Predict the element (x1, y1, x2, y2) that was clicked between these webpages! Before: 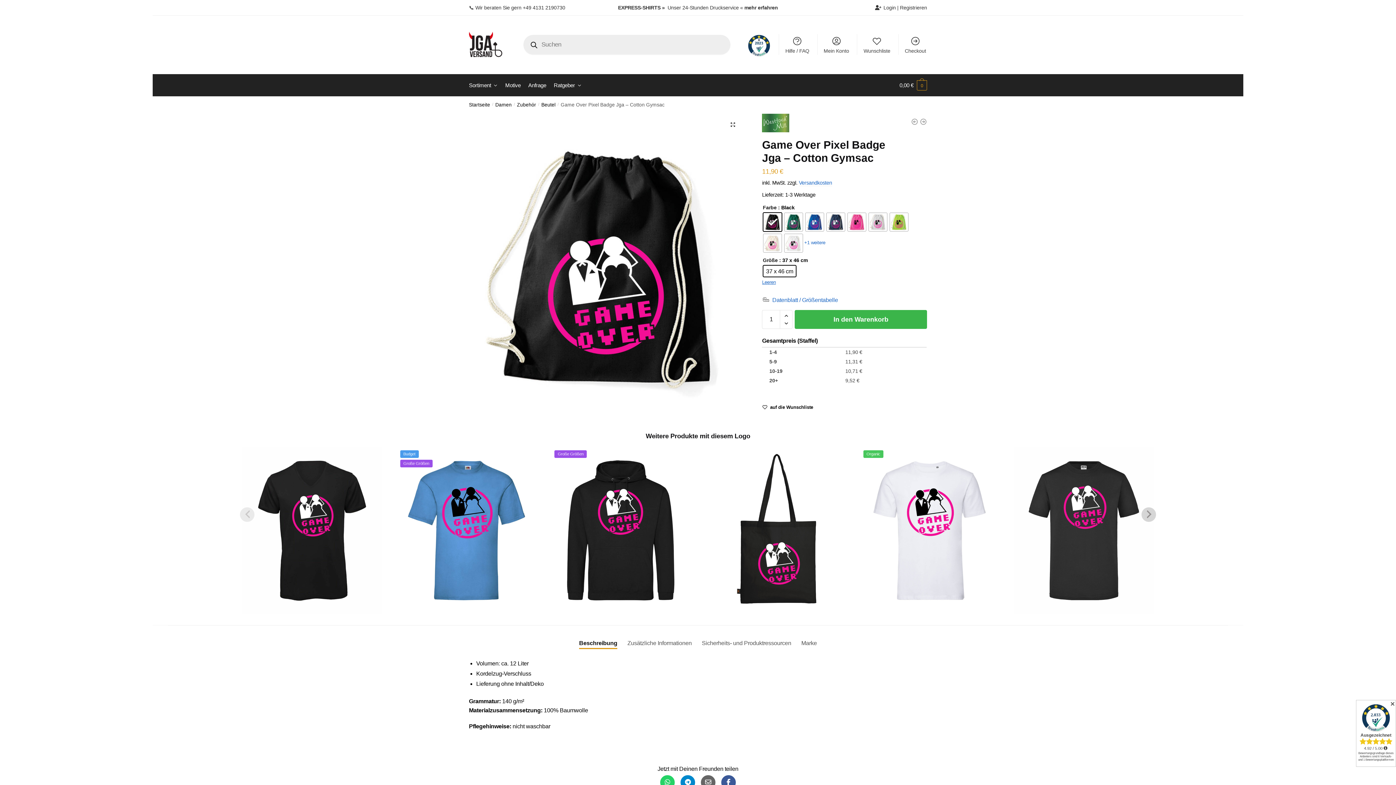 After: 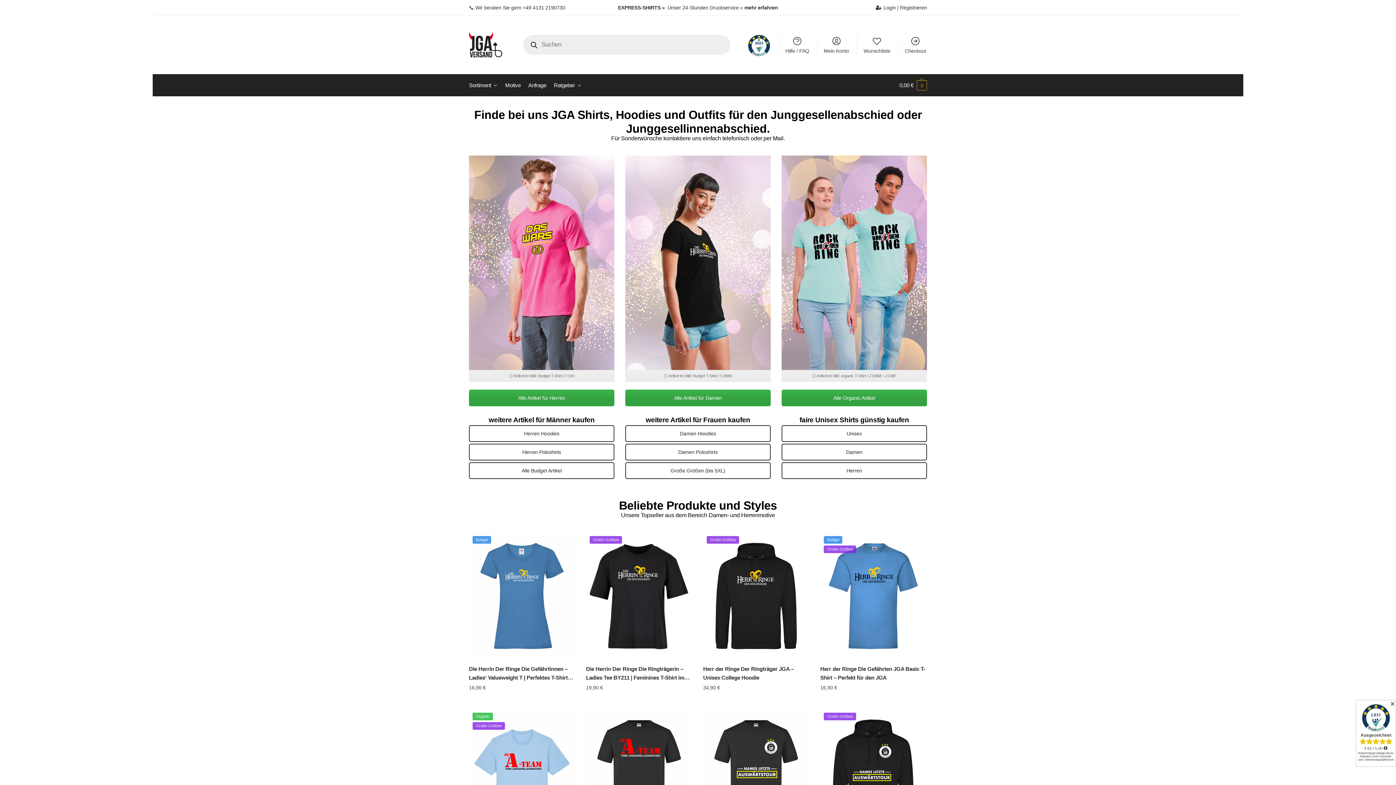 Action: bbox: (469, 51, 502, 58)